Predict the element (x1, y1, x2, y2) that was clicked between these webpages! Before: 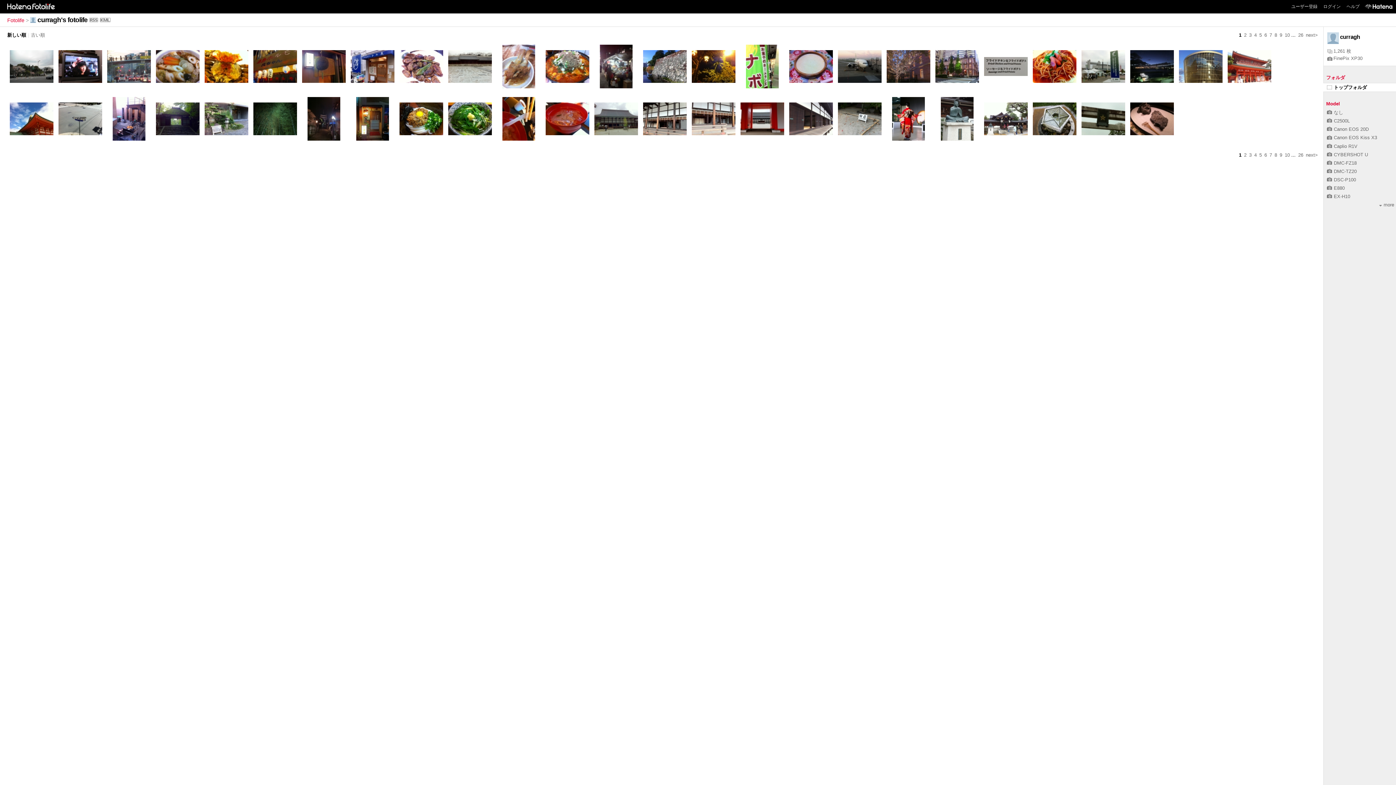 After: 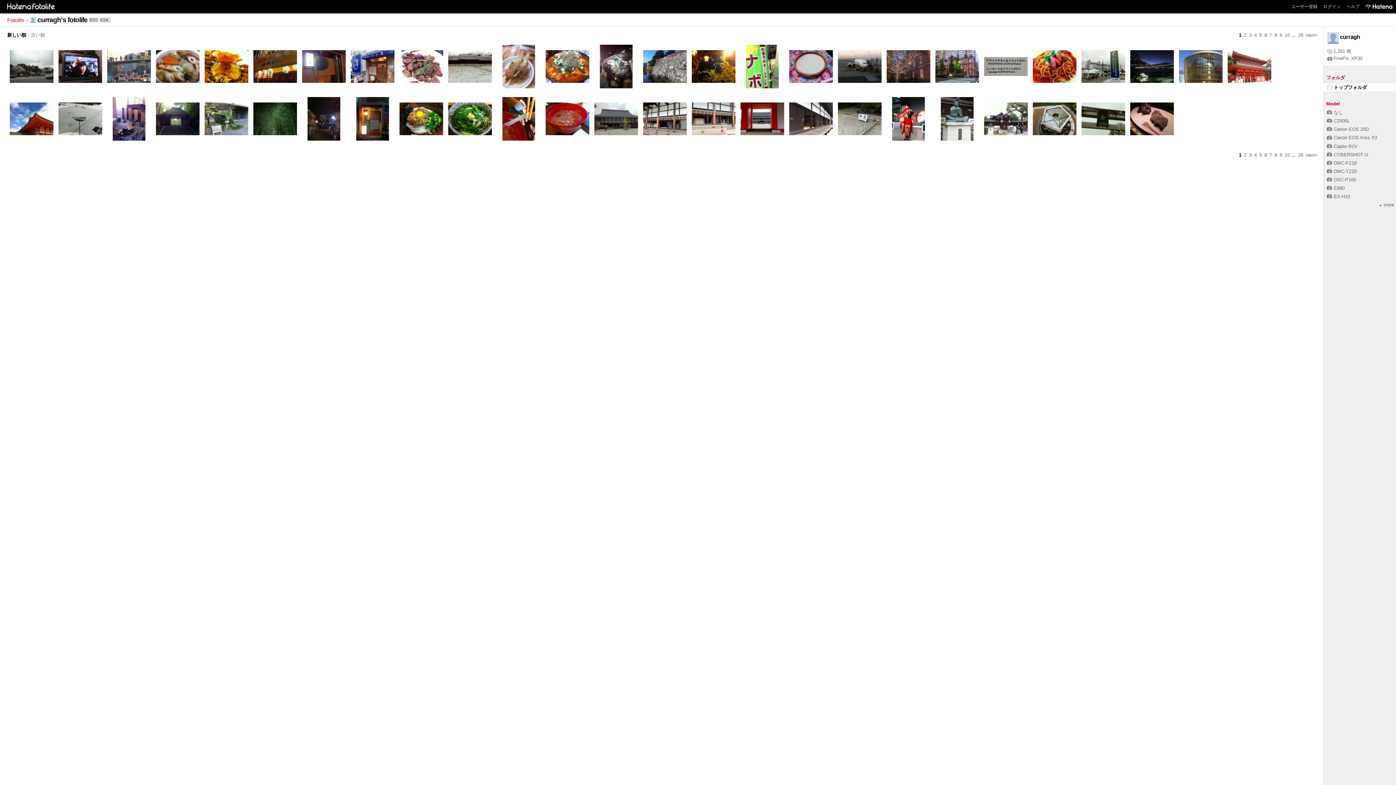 Action: bbox: (37, 16, 87, 23) label: curragh's fotolife